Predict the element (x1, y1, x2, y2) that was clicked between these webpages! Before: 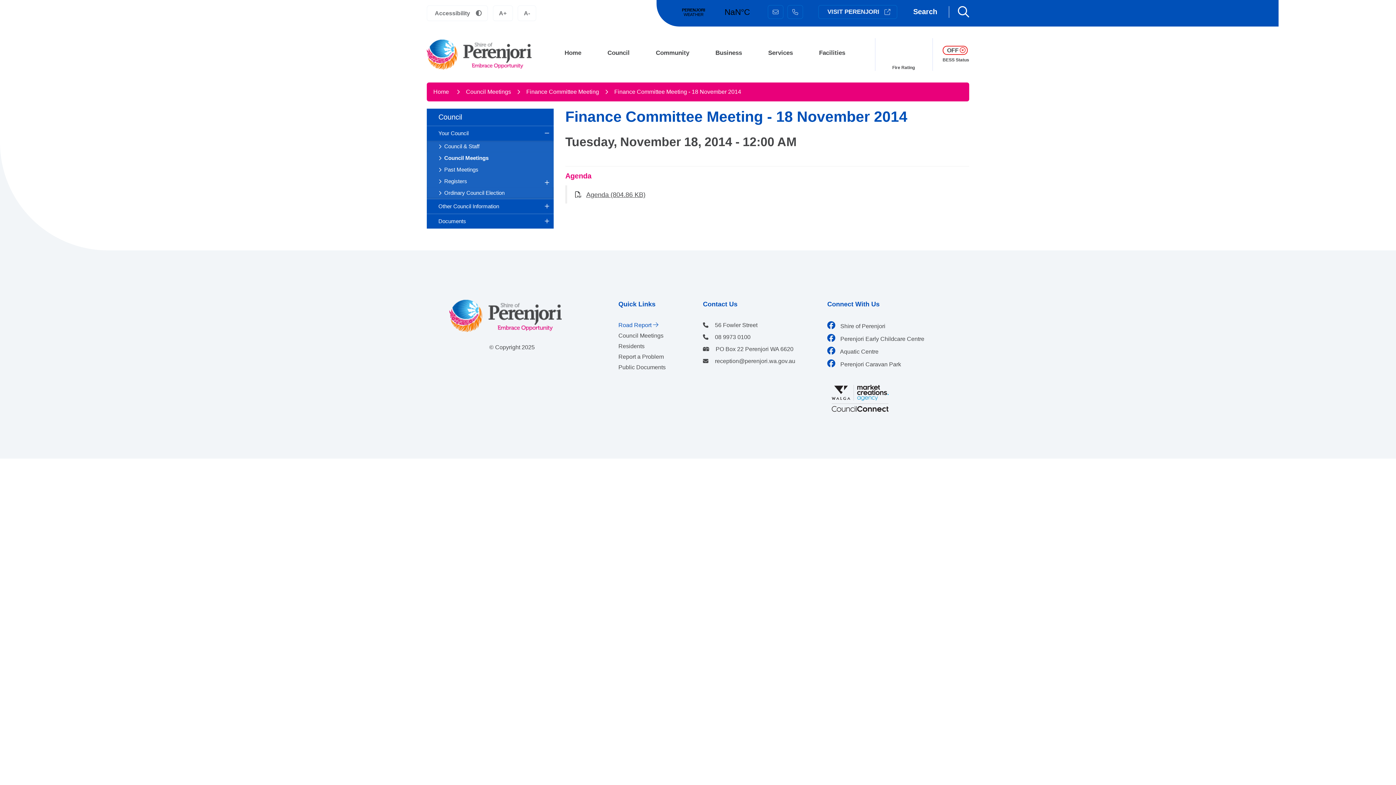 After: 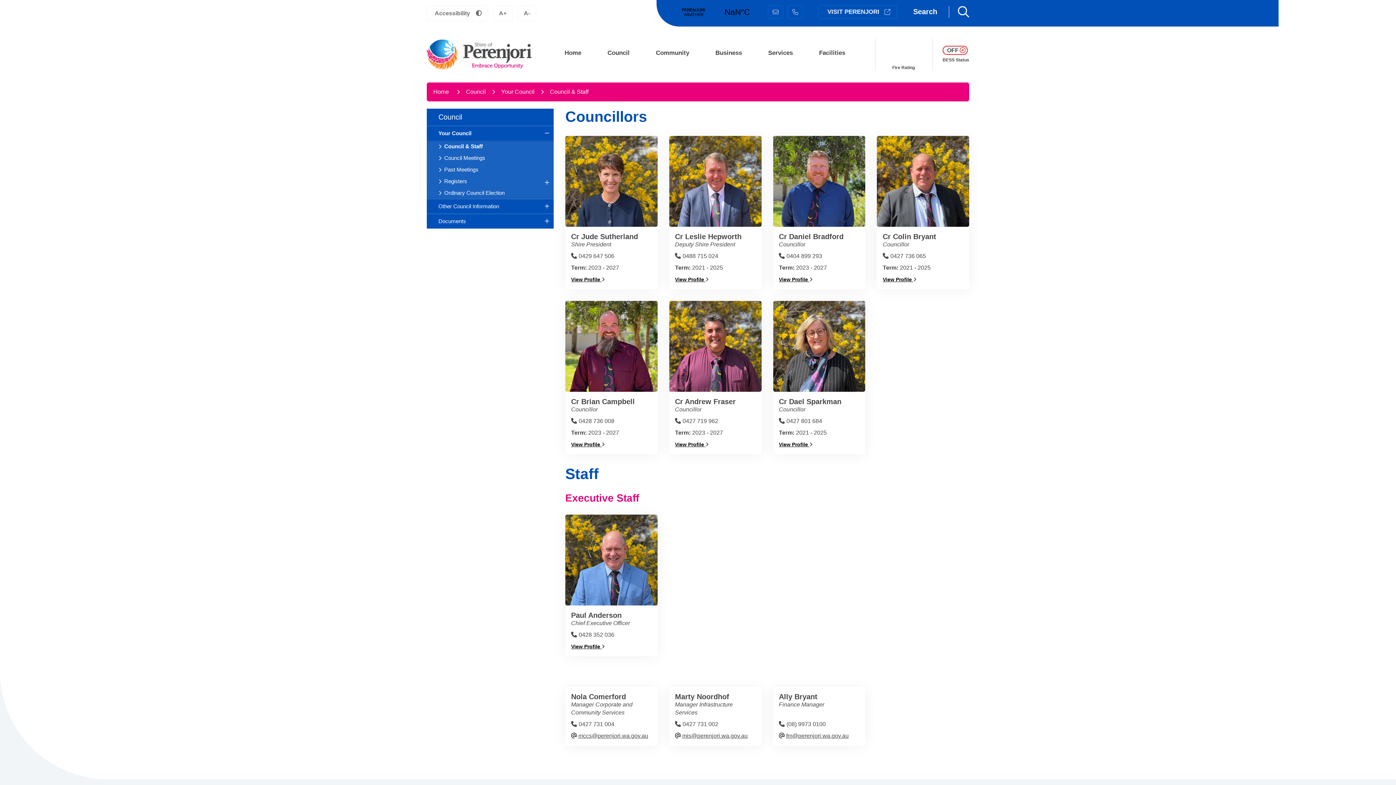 Action: label: Sub Menu - Your Council - Council & Staff bbox: (426, 140, 553, 152)